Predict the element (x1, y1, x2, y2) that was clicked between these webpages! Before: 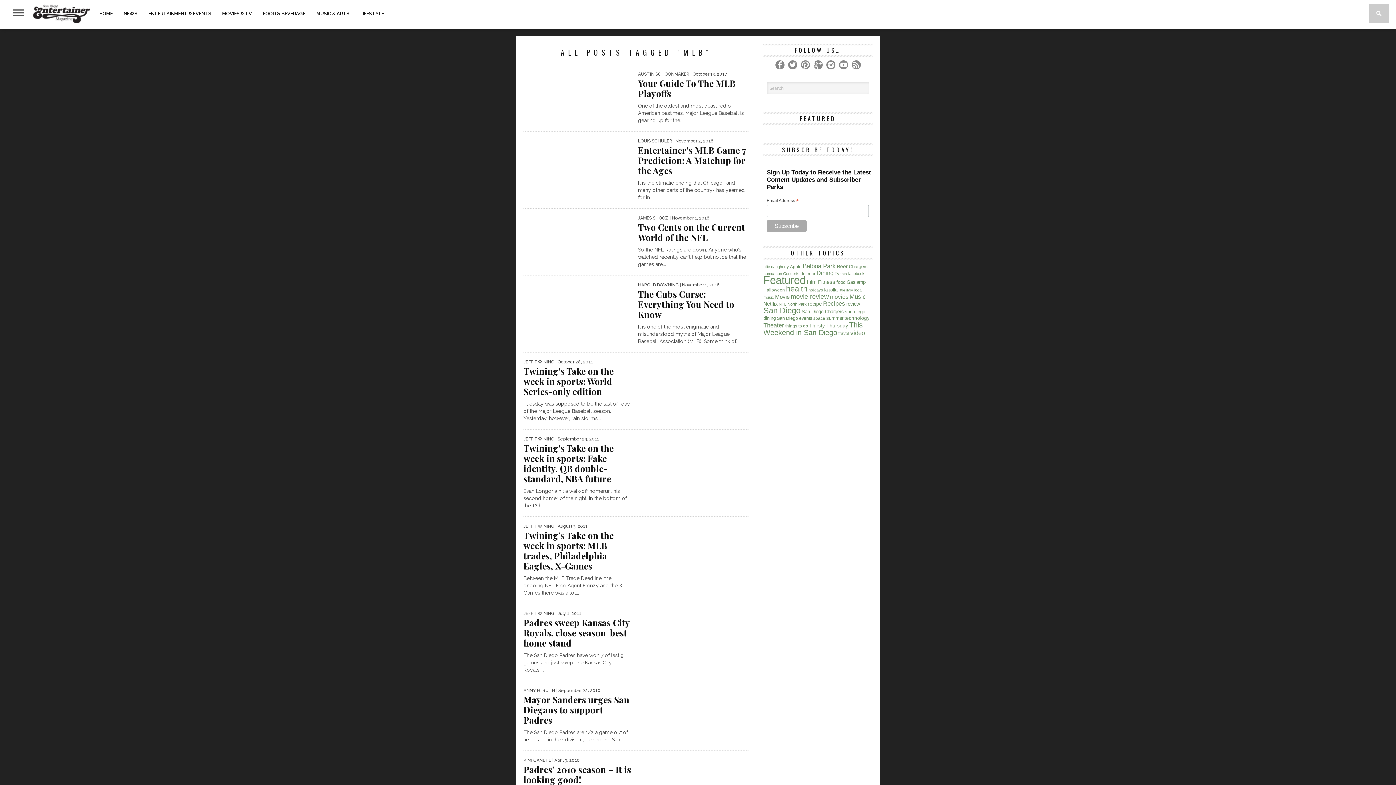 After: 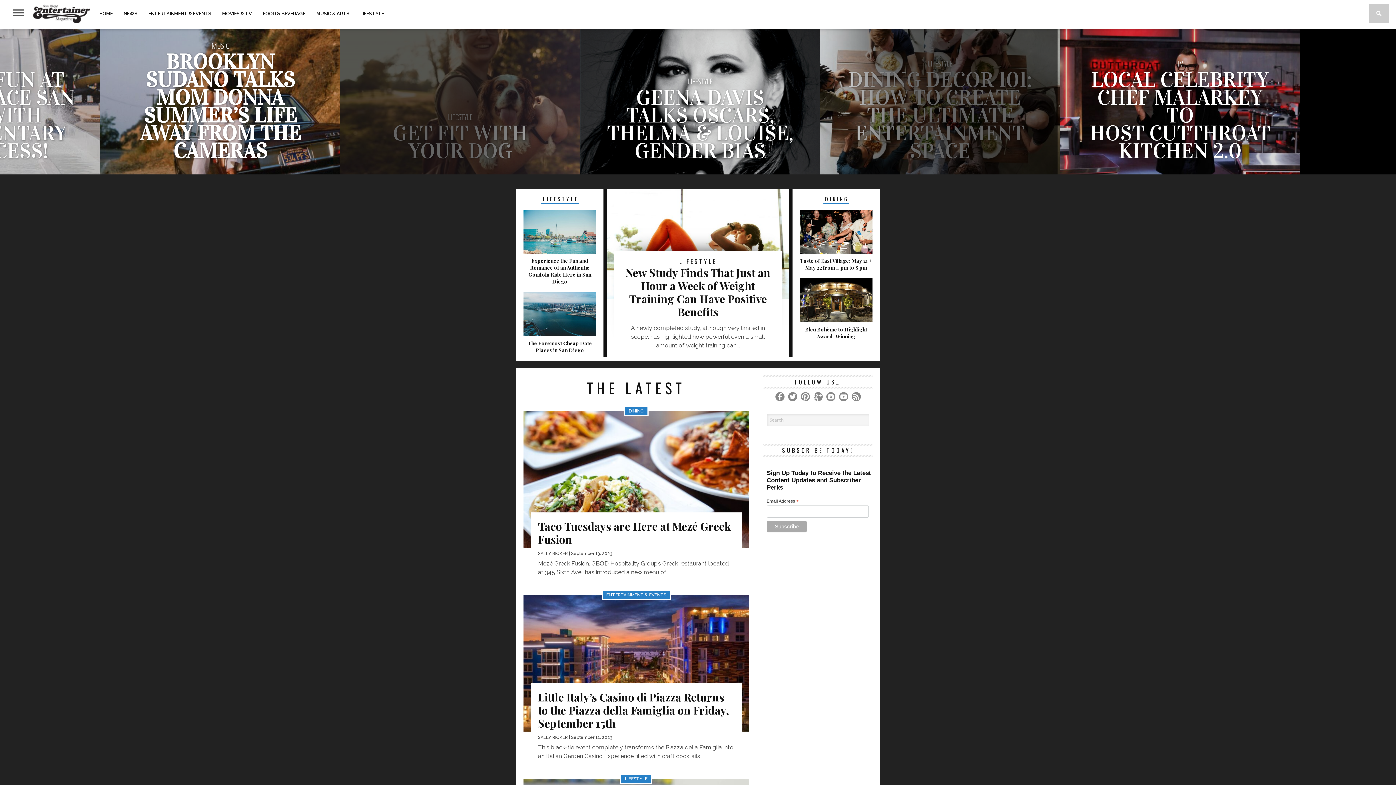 Action: label: HOME bbox: (93, 3, 118, 23)